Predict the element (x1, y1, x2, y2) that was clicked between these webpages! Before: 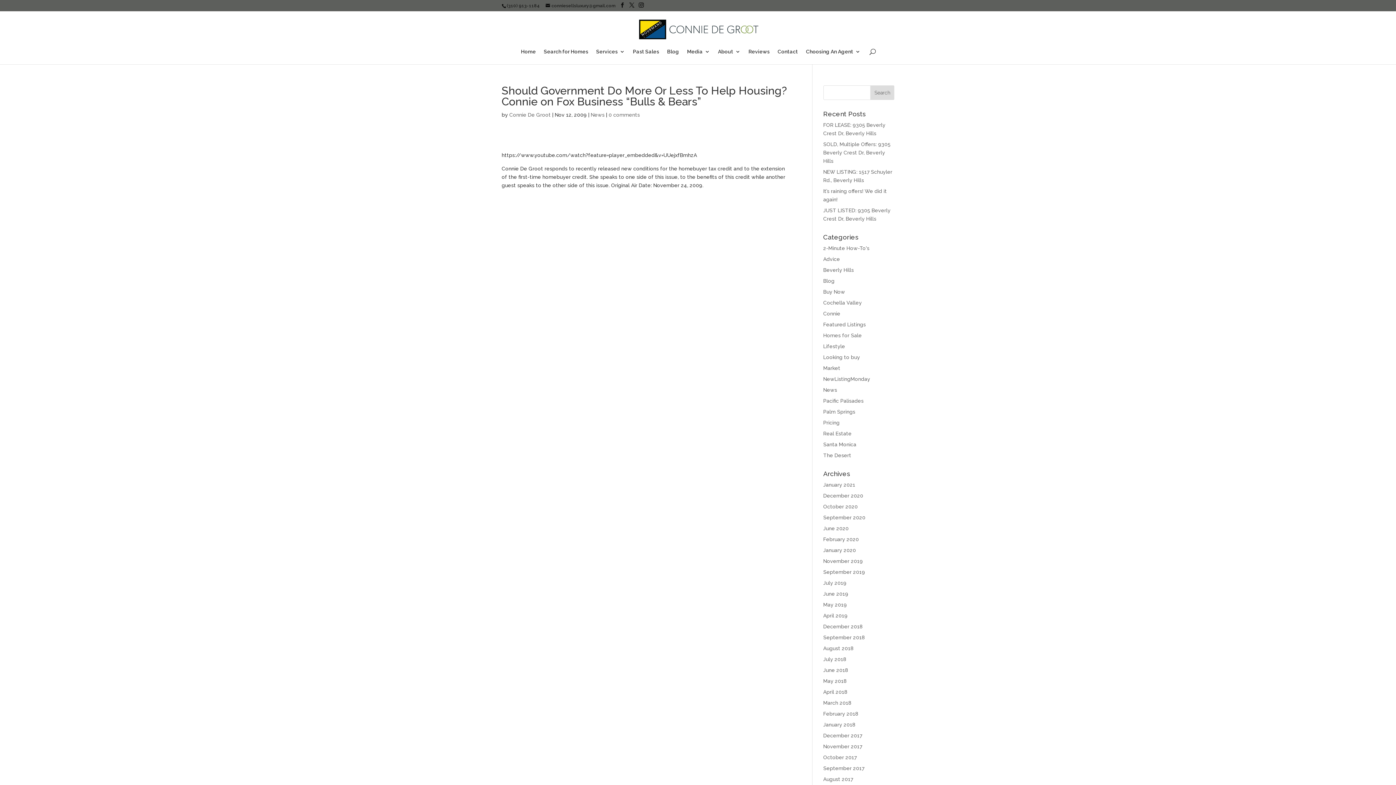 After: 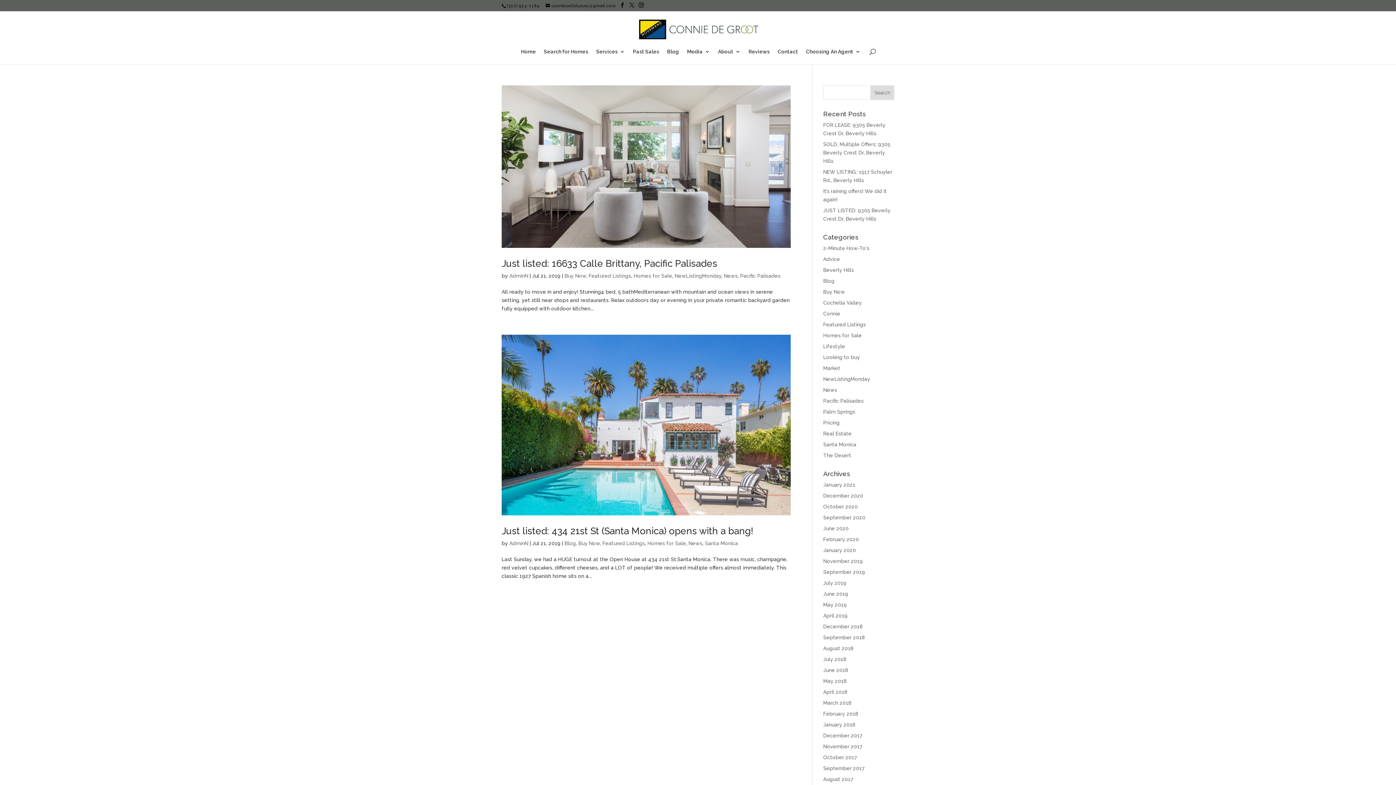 Action: bbox: (823, 580, 846, 586) label: July 2019